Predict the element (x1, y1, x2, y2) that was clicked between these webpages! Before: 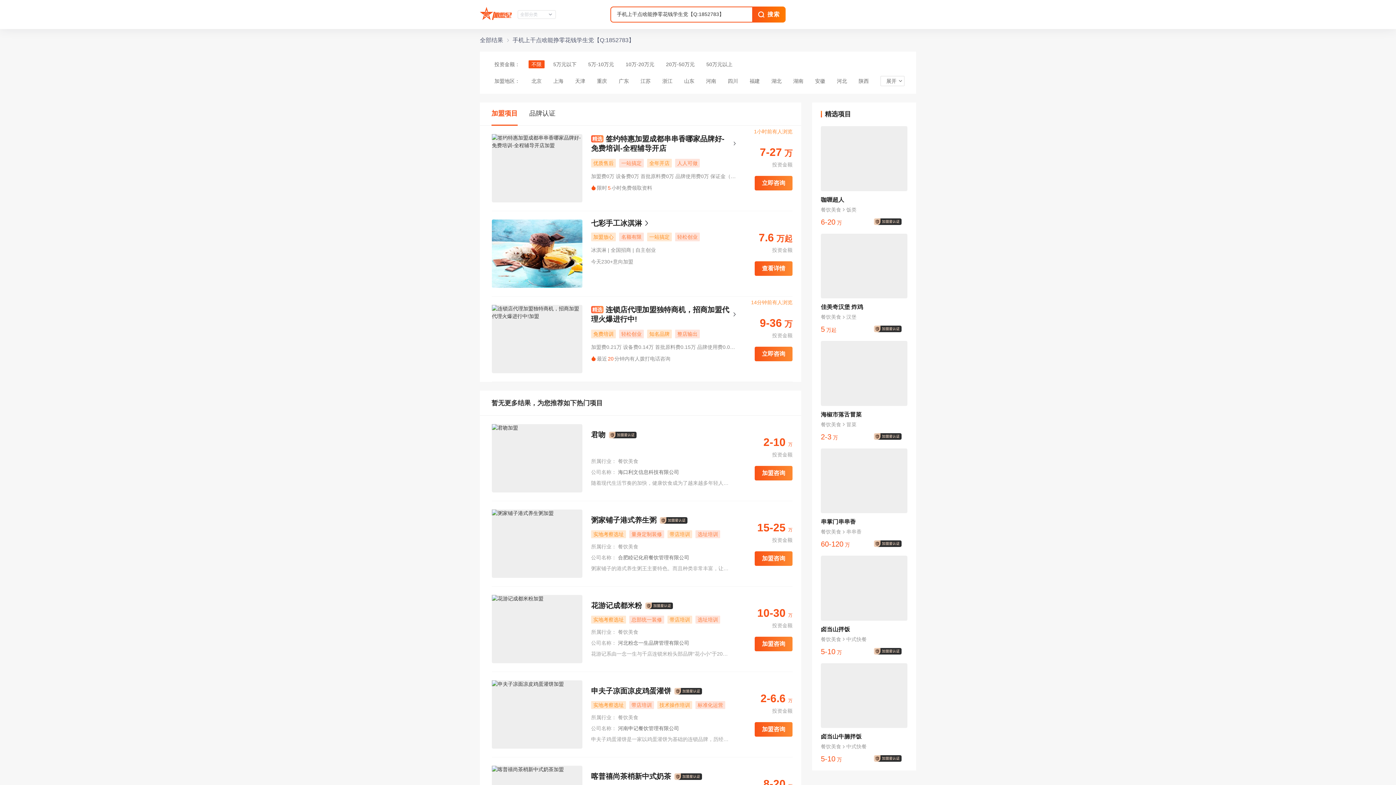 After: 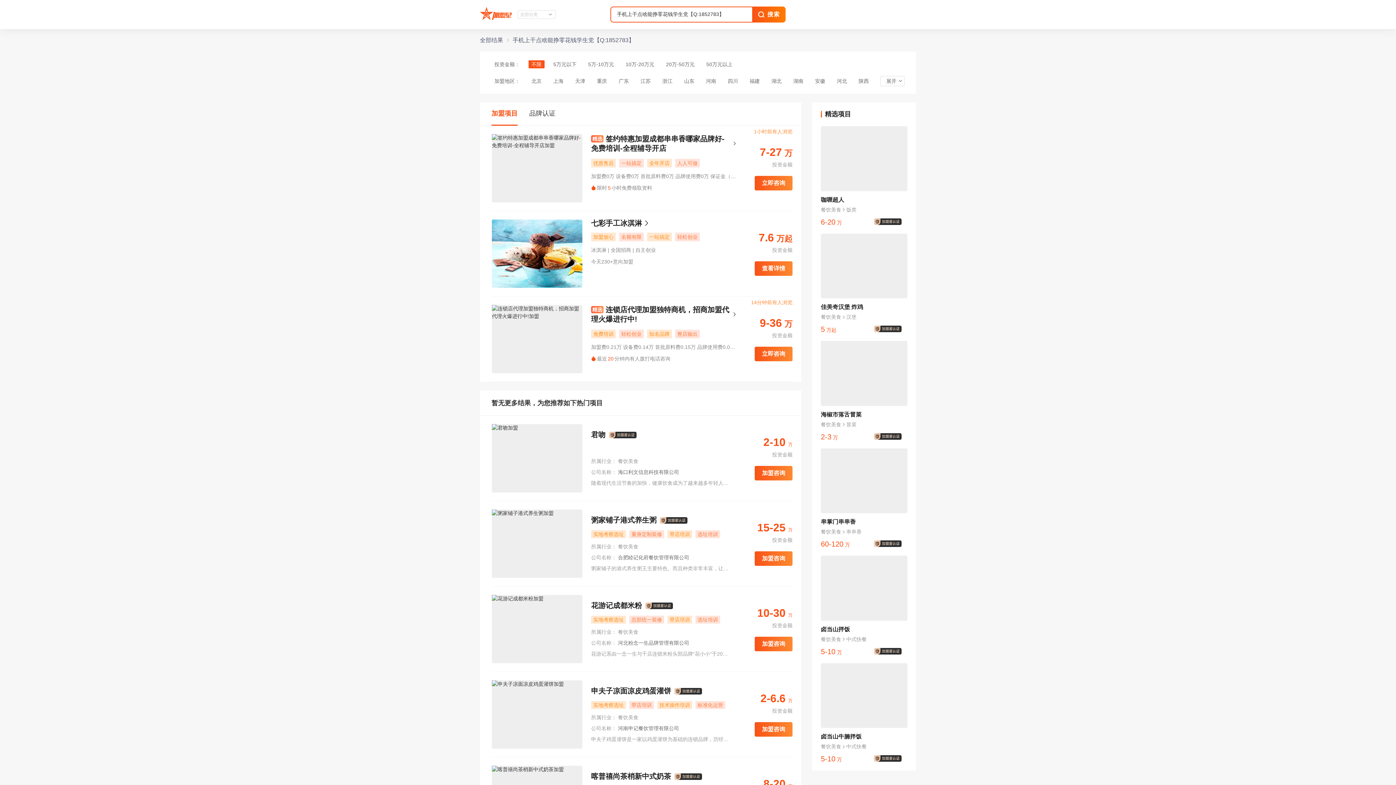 Action: bbox: (874, 540, 904, 547)